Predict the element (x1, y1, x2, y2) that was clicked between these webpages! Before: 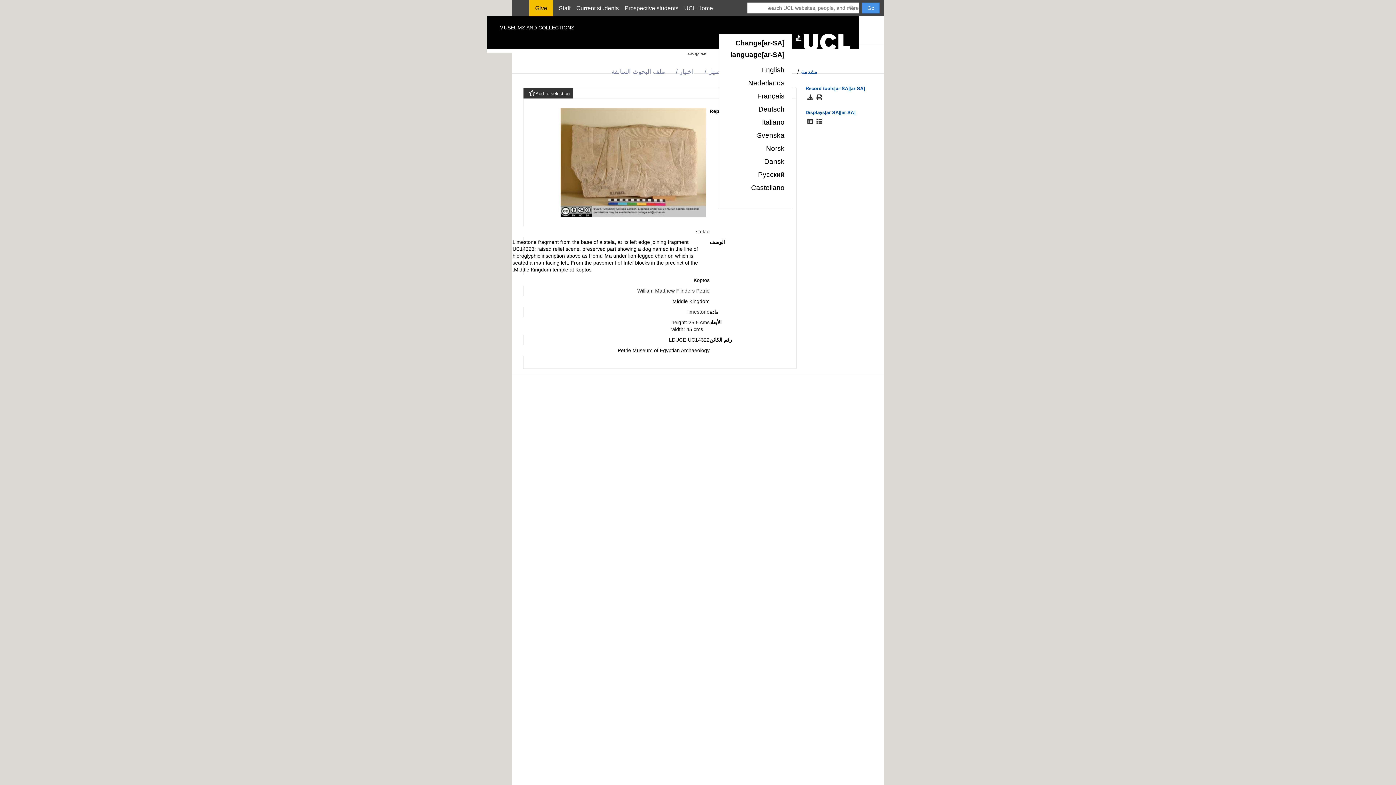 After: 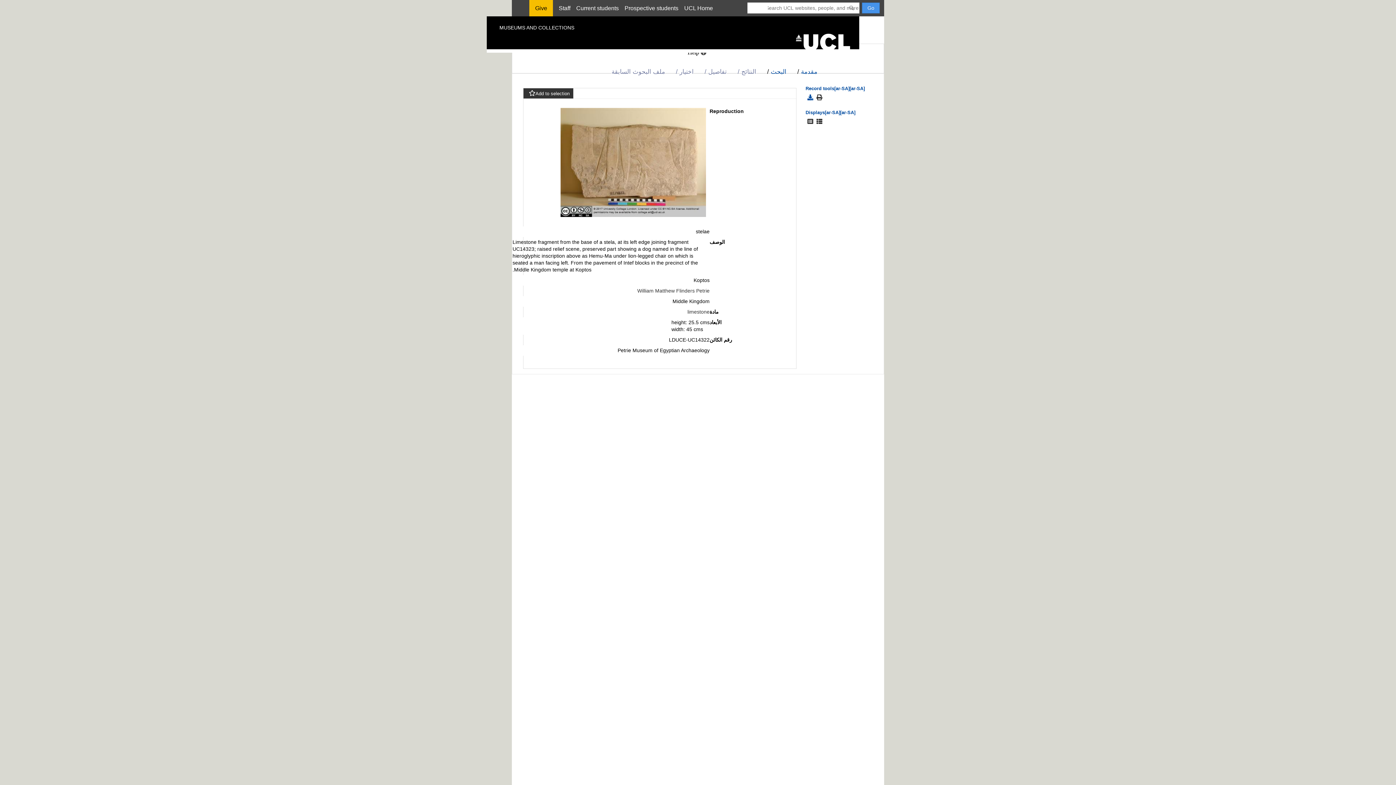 Action: bbox: (807, 94, 813, 100)